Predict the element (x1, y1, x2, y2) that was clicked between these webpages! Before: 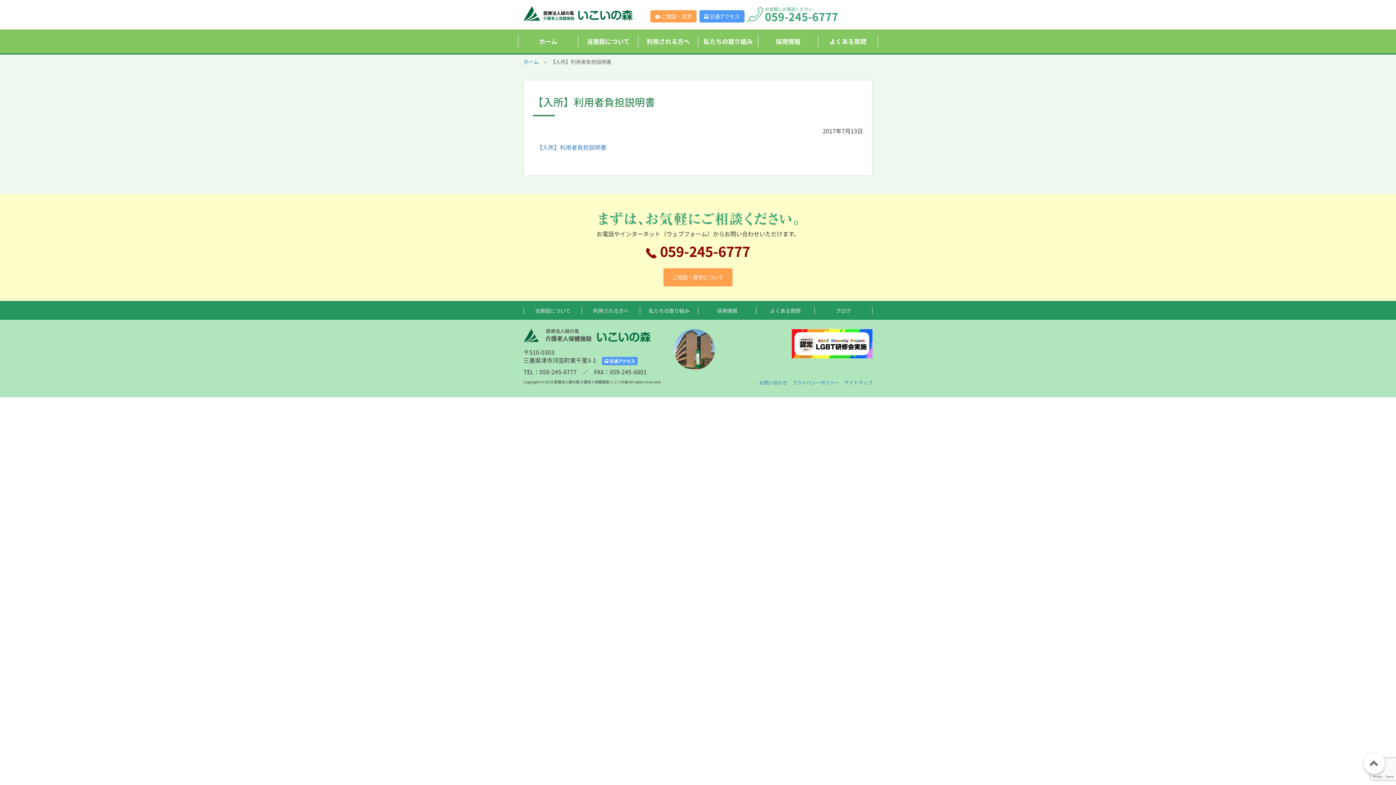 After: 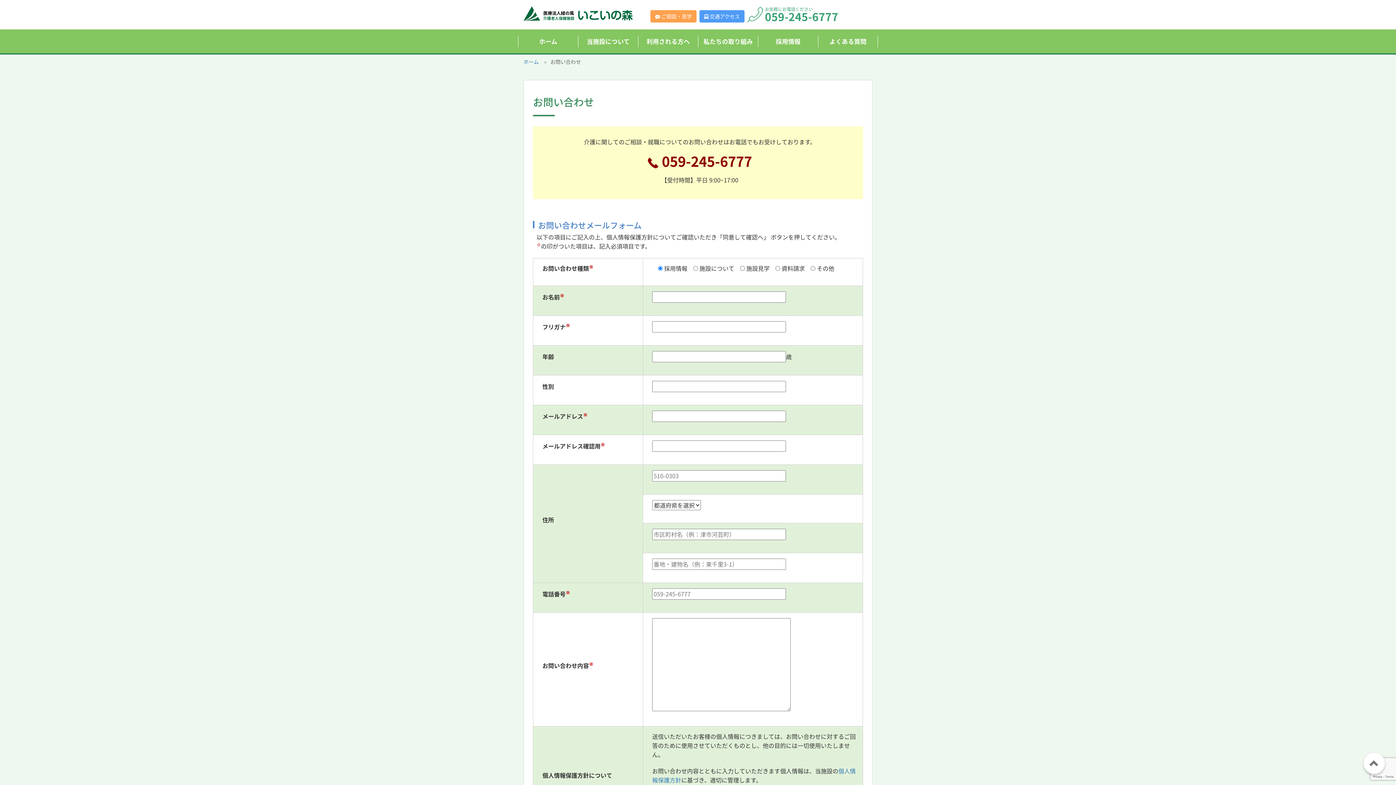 Action: bbox: (663, 268, 732, 286) label: ご相談・見学について